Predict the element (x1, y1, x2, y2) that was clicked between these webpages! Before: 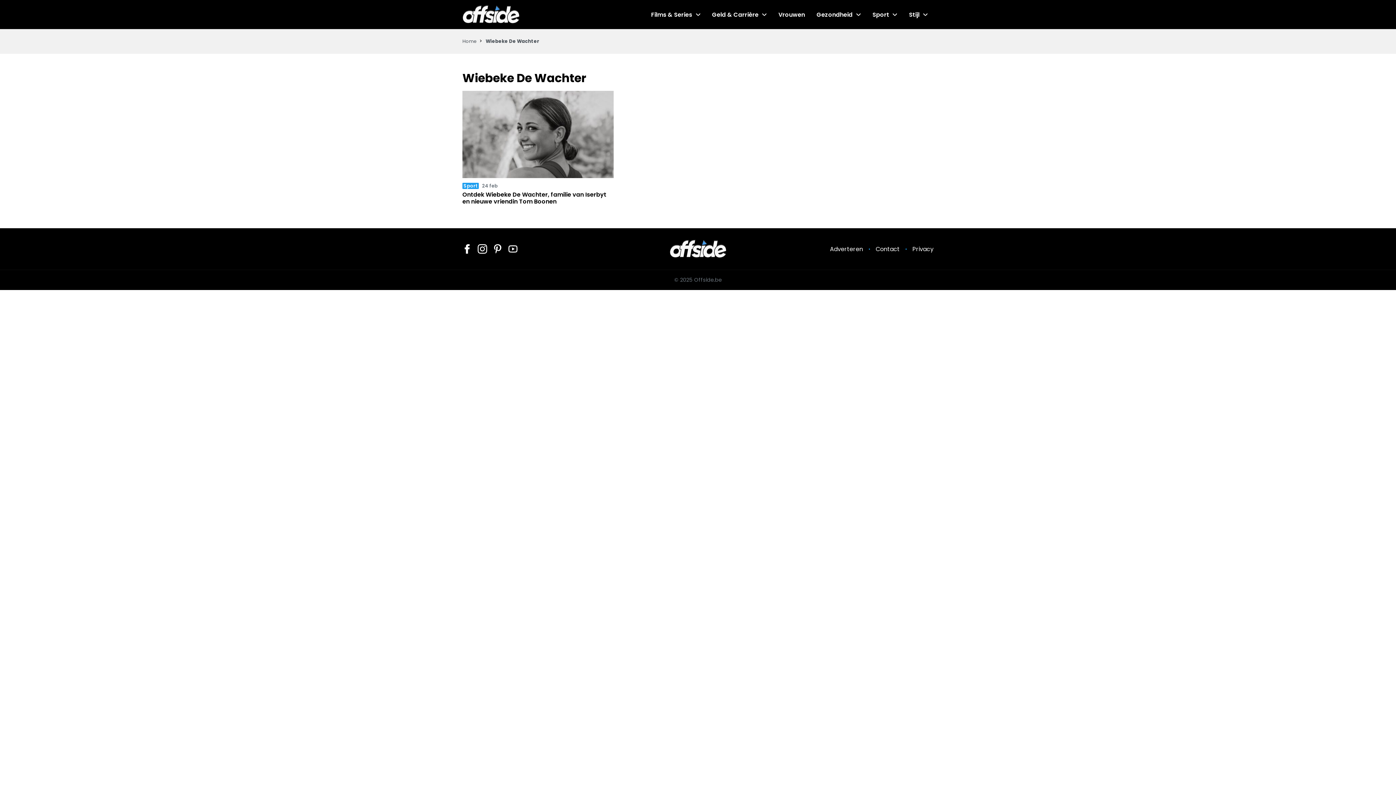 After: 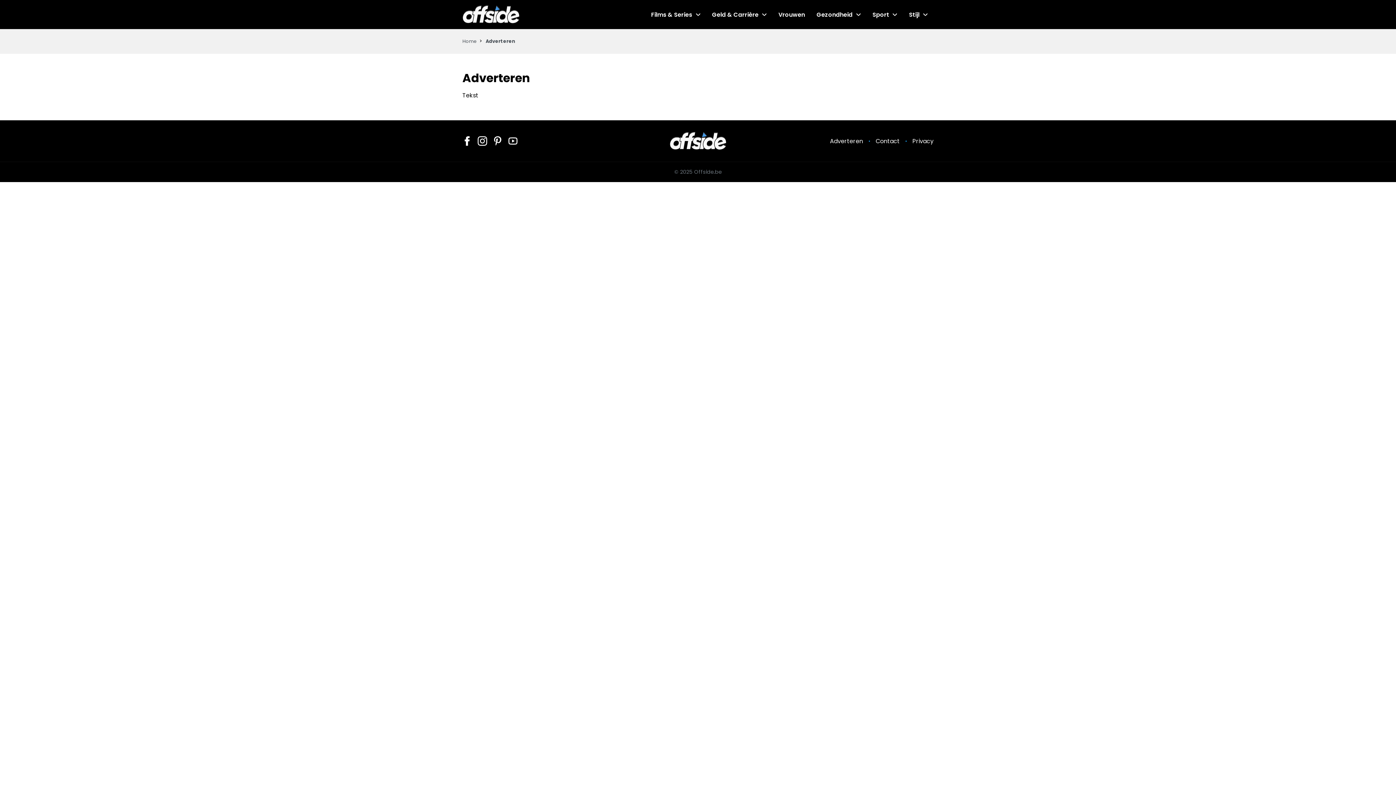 Action: bbox: (830, 244, 863, 253) label: Adverteren